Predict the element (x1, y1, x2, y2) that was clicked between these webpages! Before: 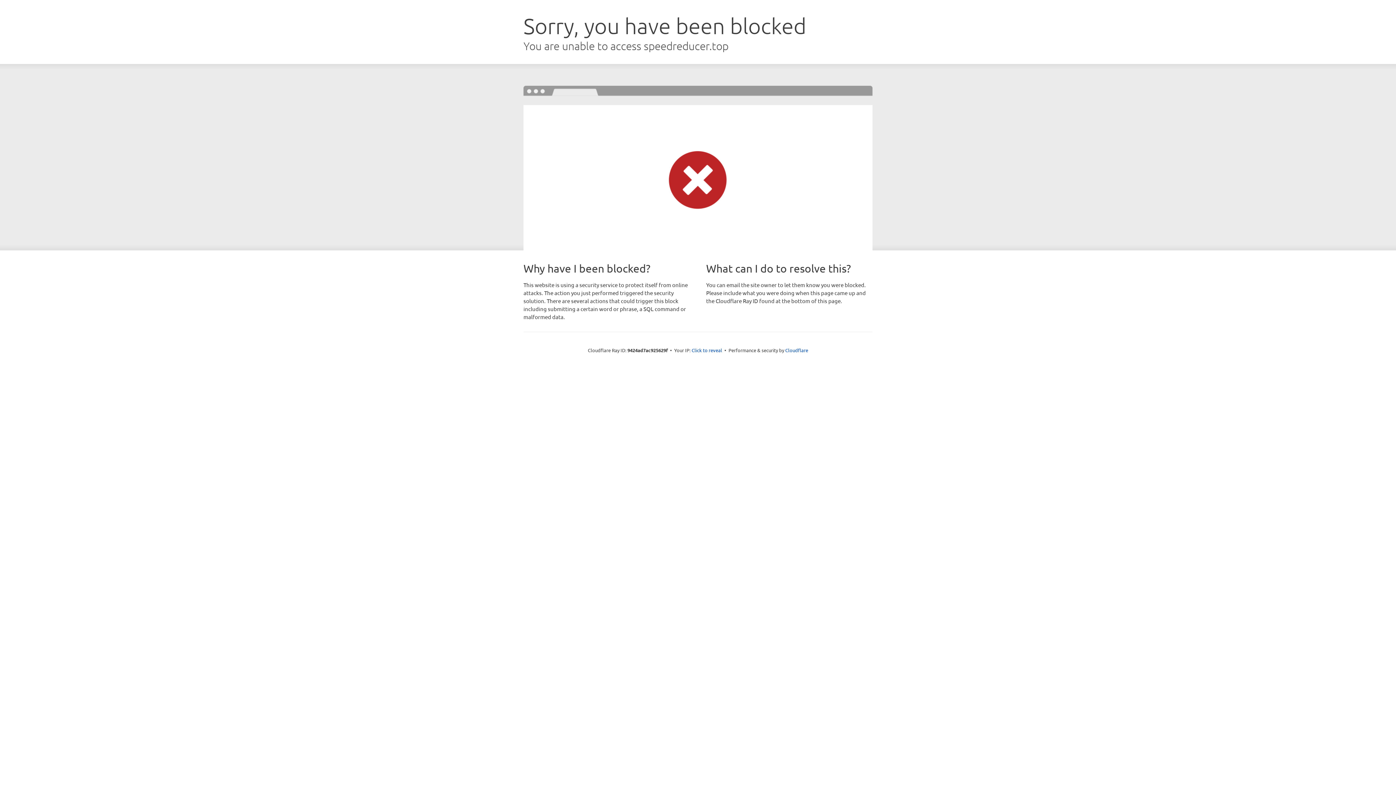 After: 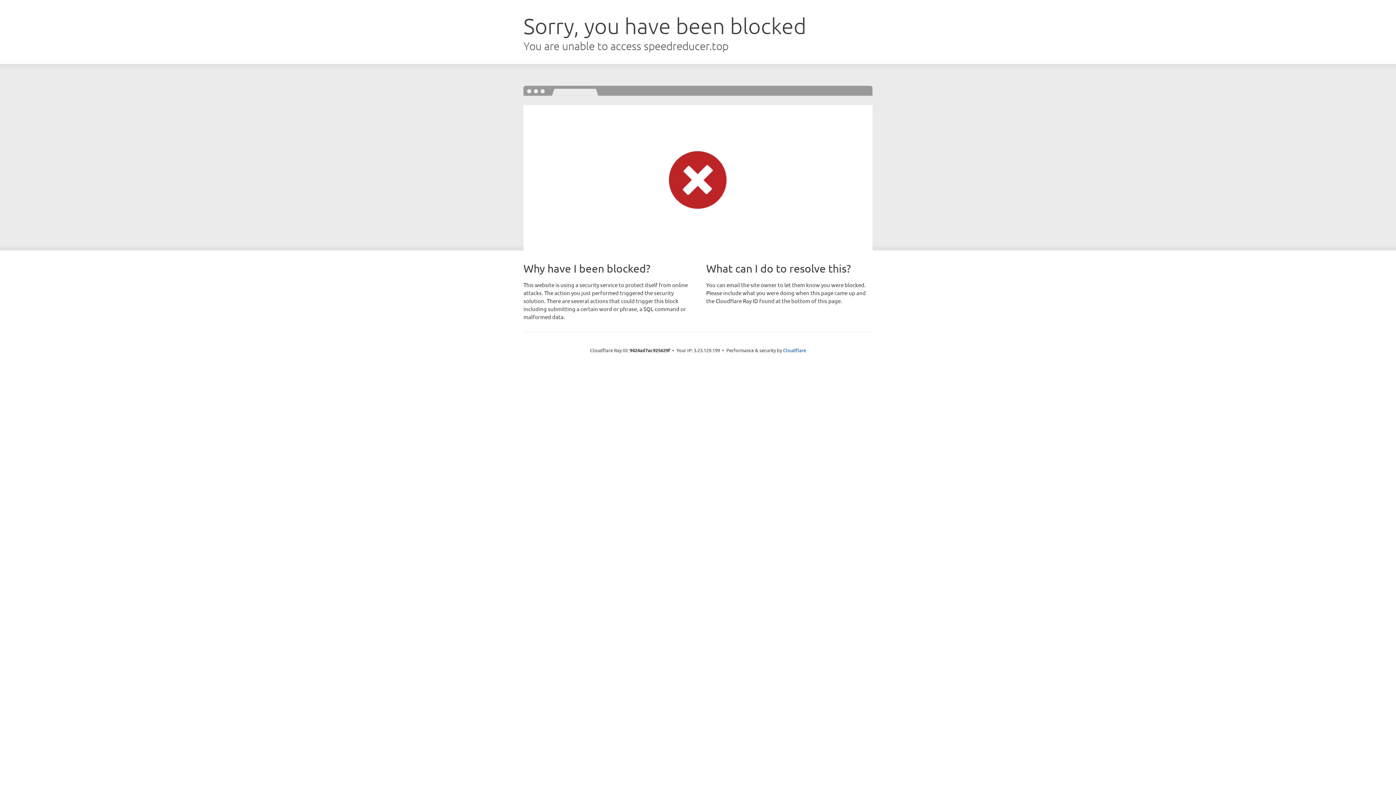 Action: bbox: (691, 346, 722, 353) label: Click to reveal